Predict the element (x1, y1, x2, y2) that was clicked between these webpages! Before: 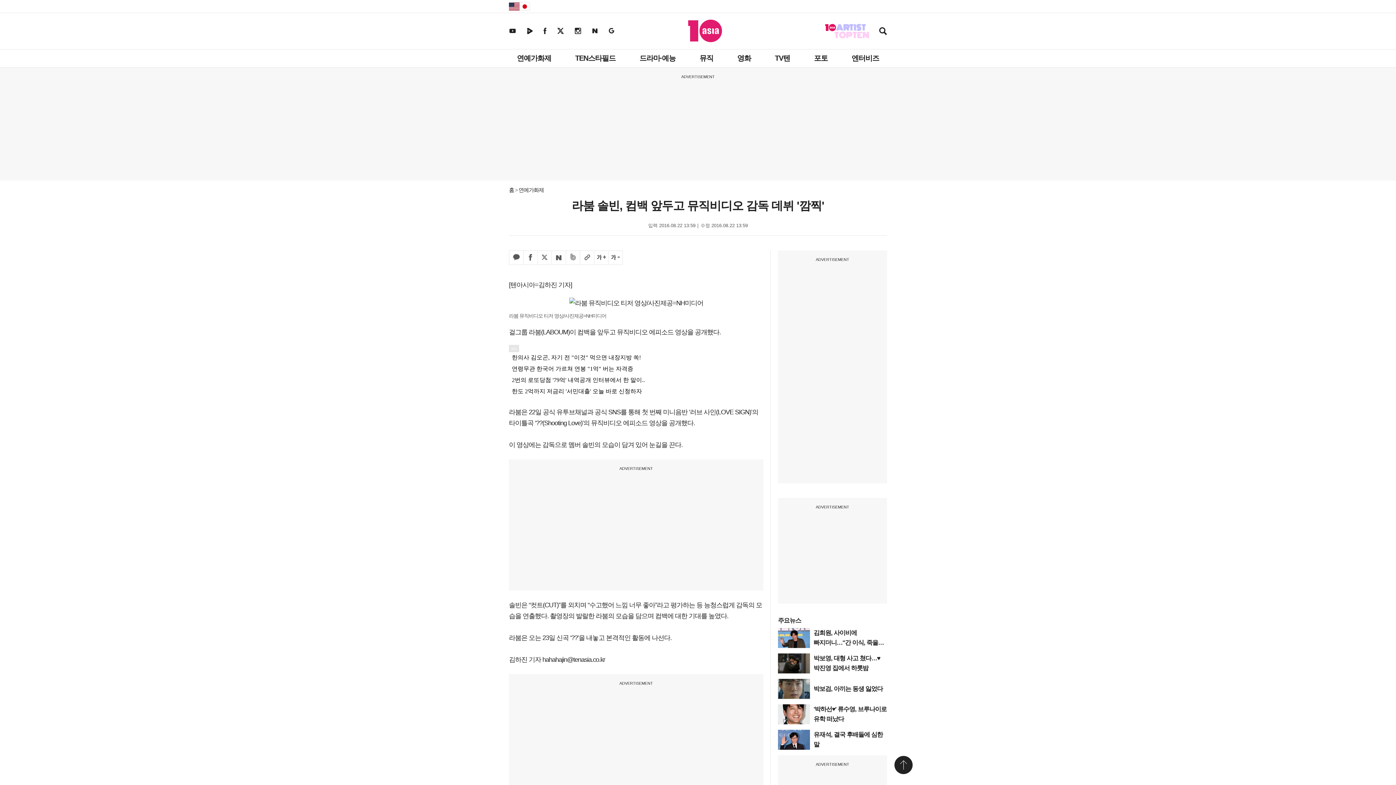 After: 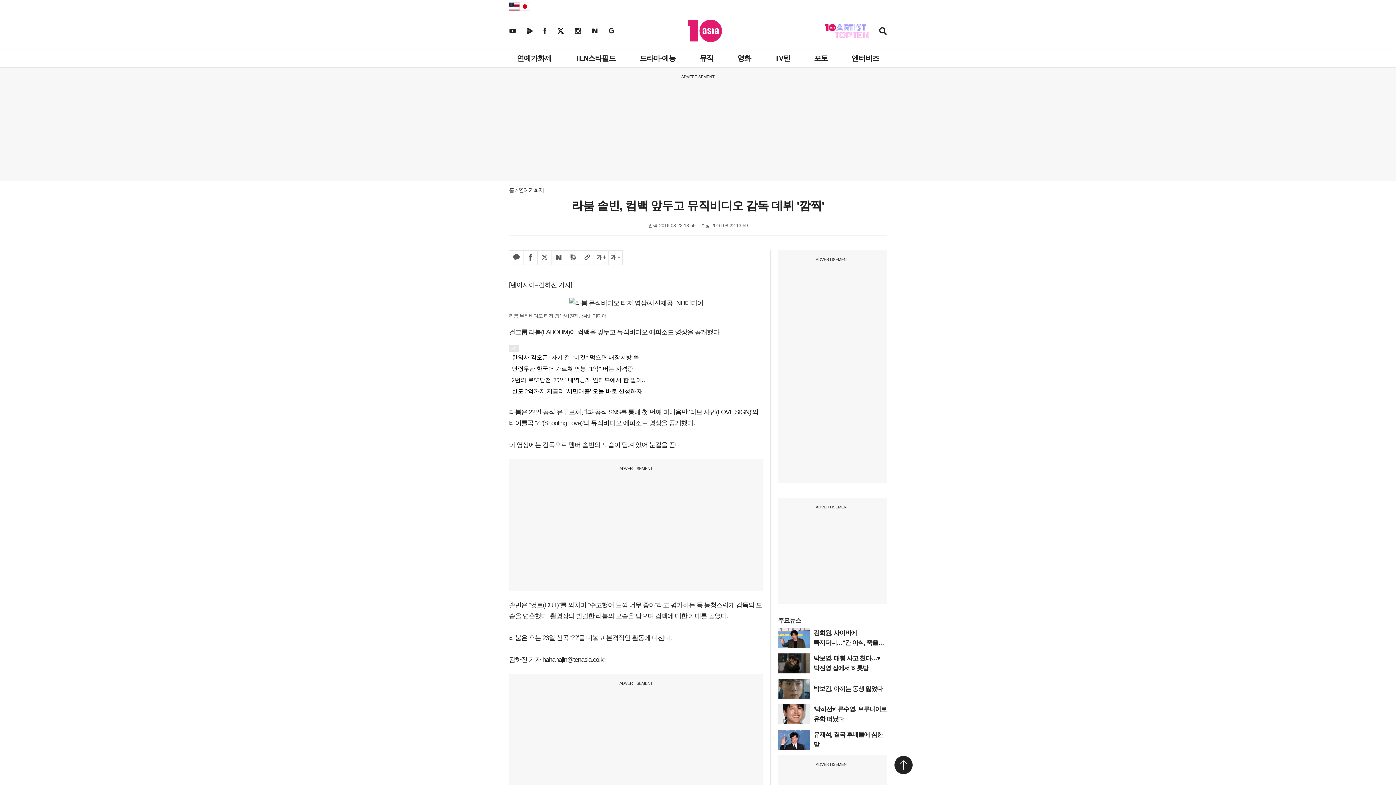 Action: label: 텐아시아 유튜브 bbox: (509, 27, 516, 33)